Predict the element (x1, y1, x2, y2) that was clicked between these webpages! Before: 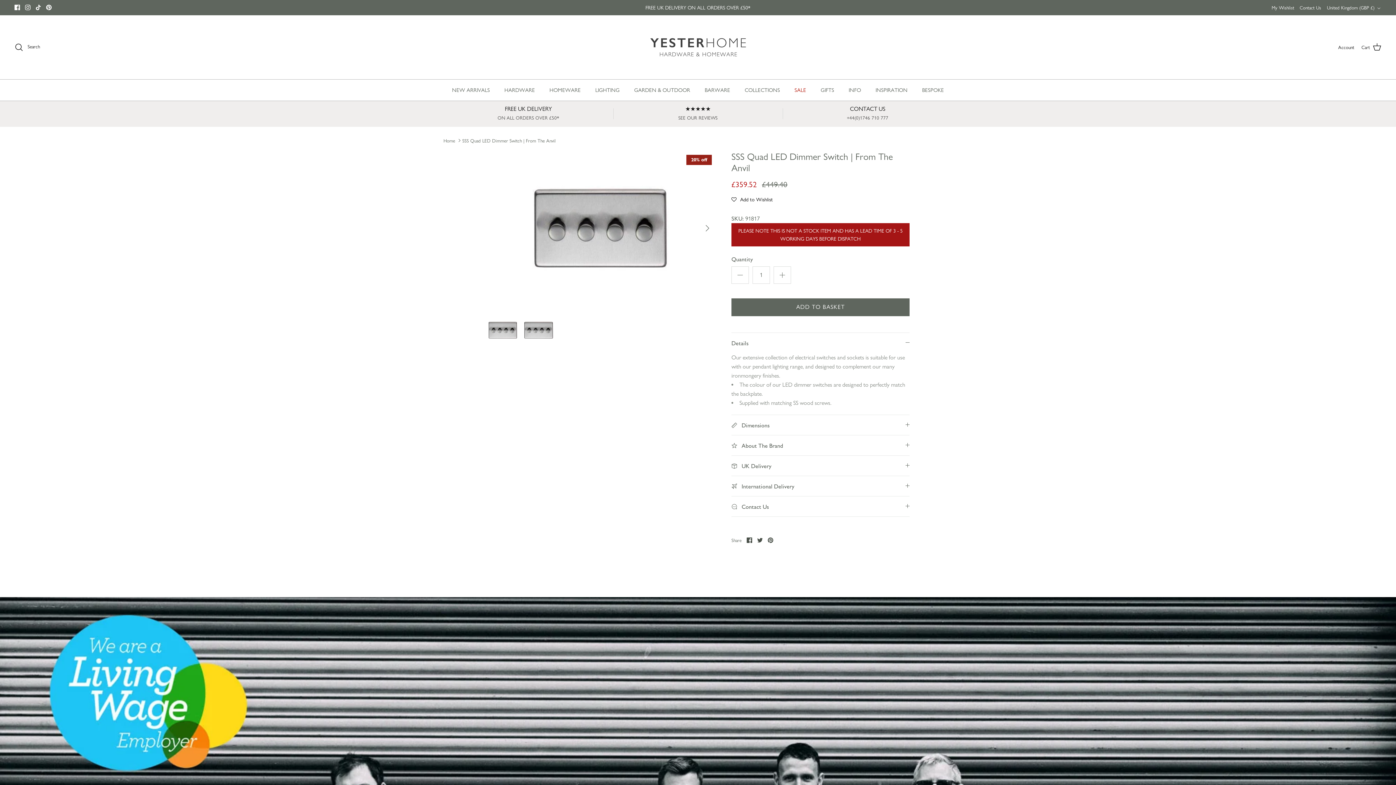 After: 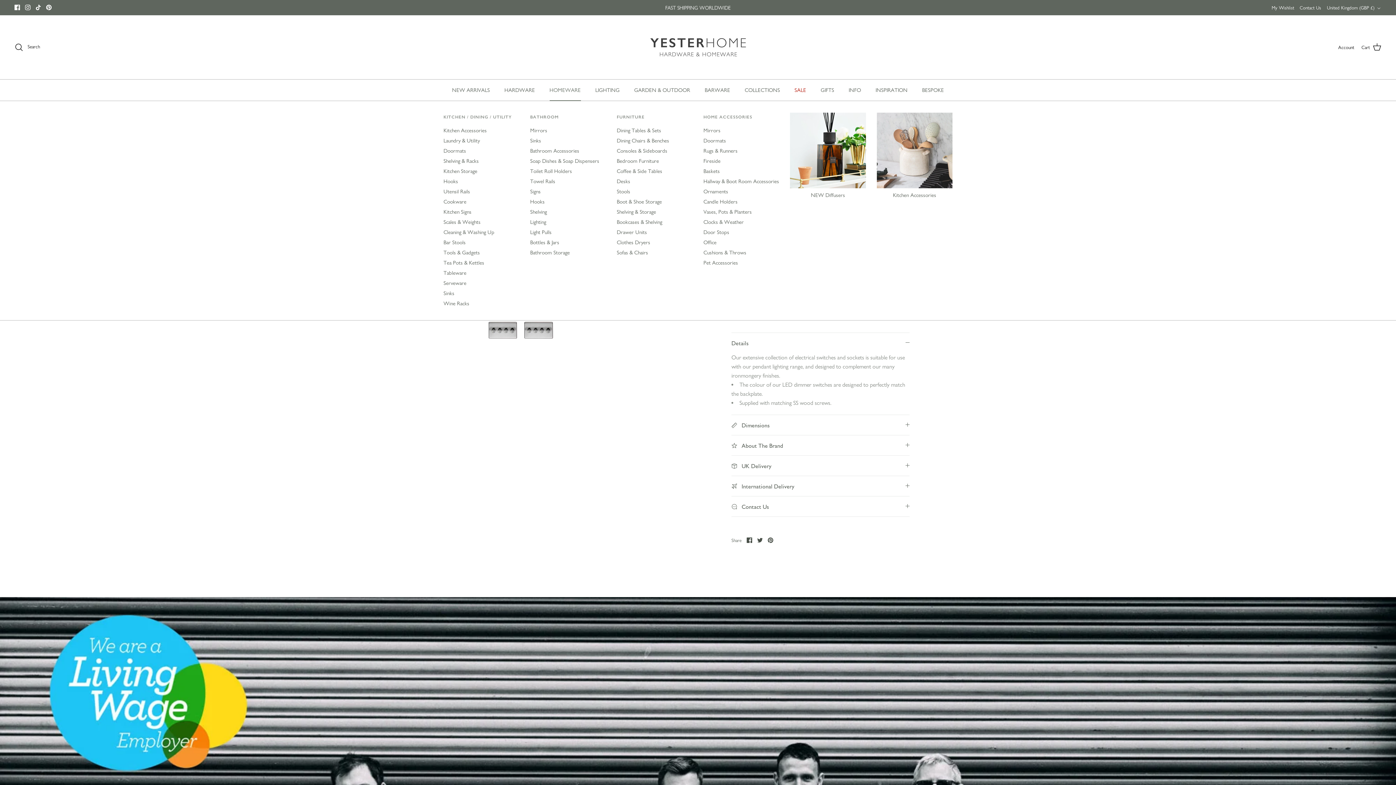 Action: bbox: (543, 79, 587, 100) label: HOMEWARE